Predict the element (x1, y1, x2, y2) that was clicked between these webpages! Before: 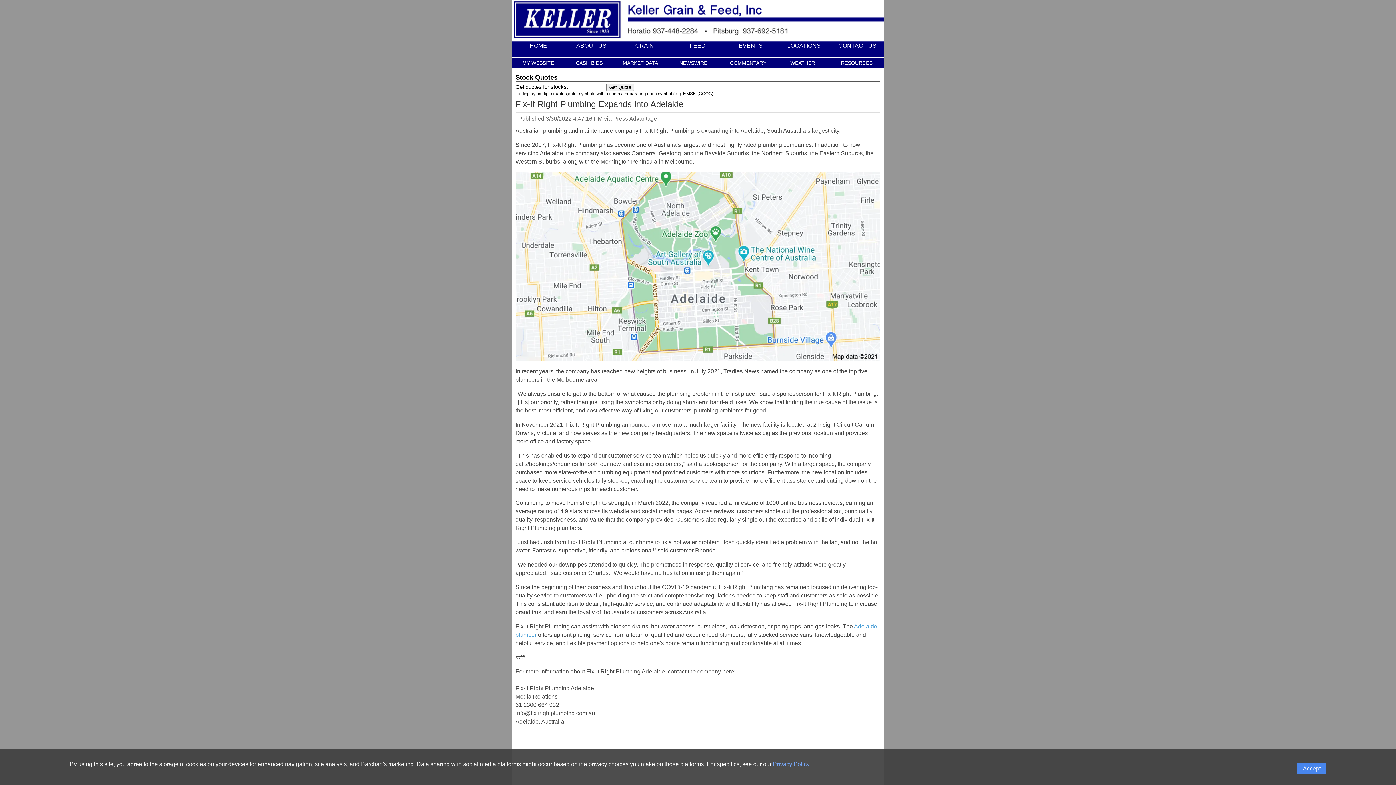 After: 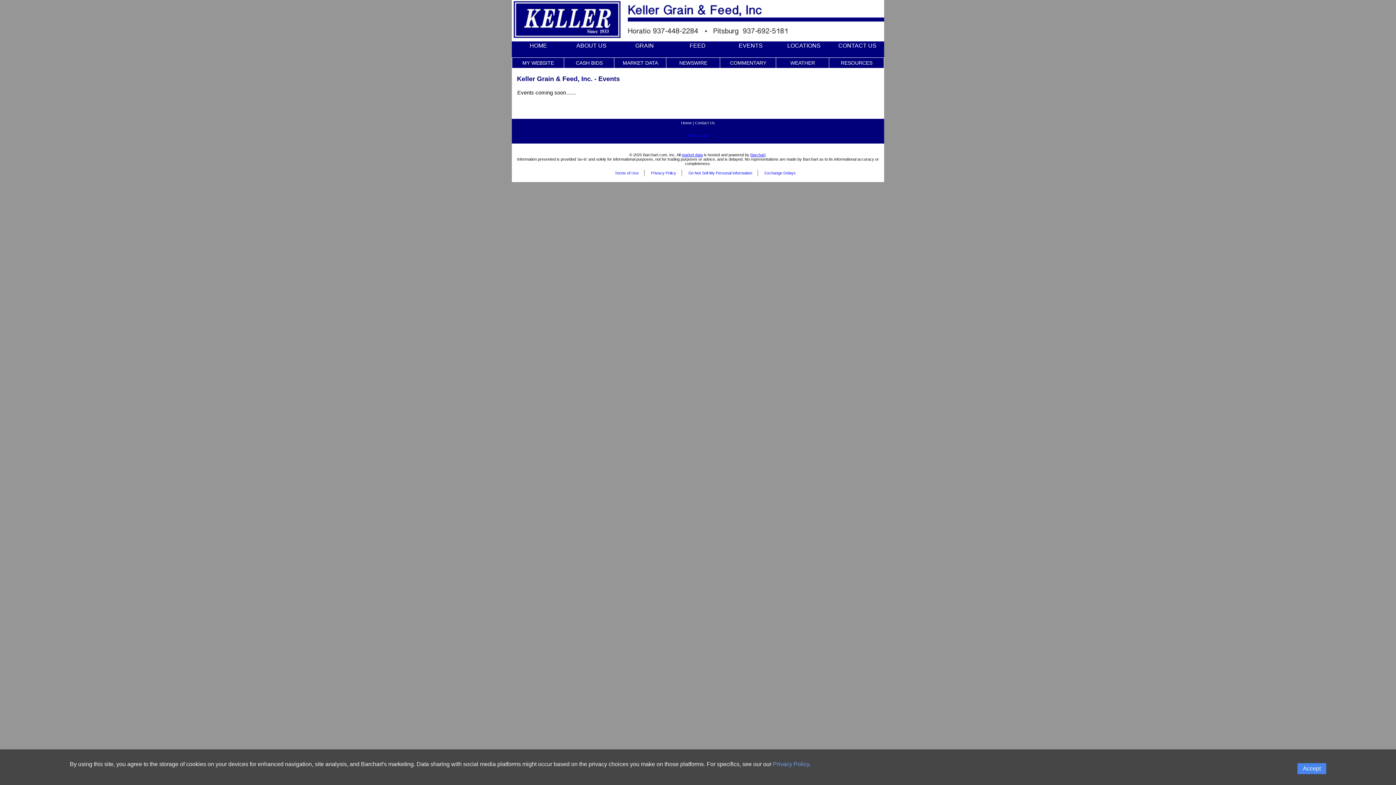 Action: bbox: (738, 42, 762, 48) label: EVENTS